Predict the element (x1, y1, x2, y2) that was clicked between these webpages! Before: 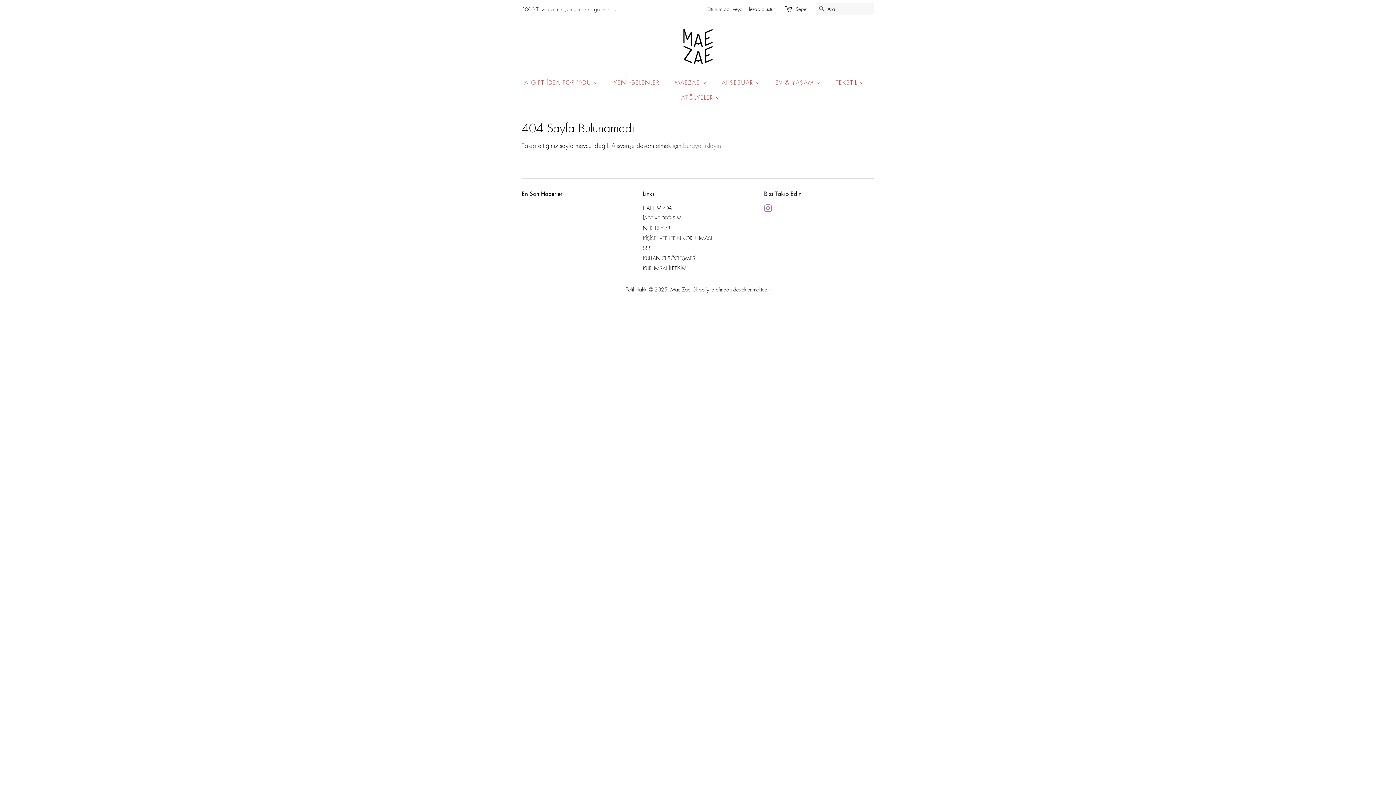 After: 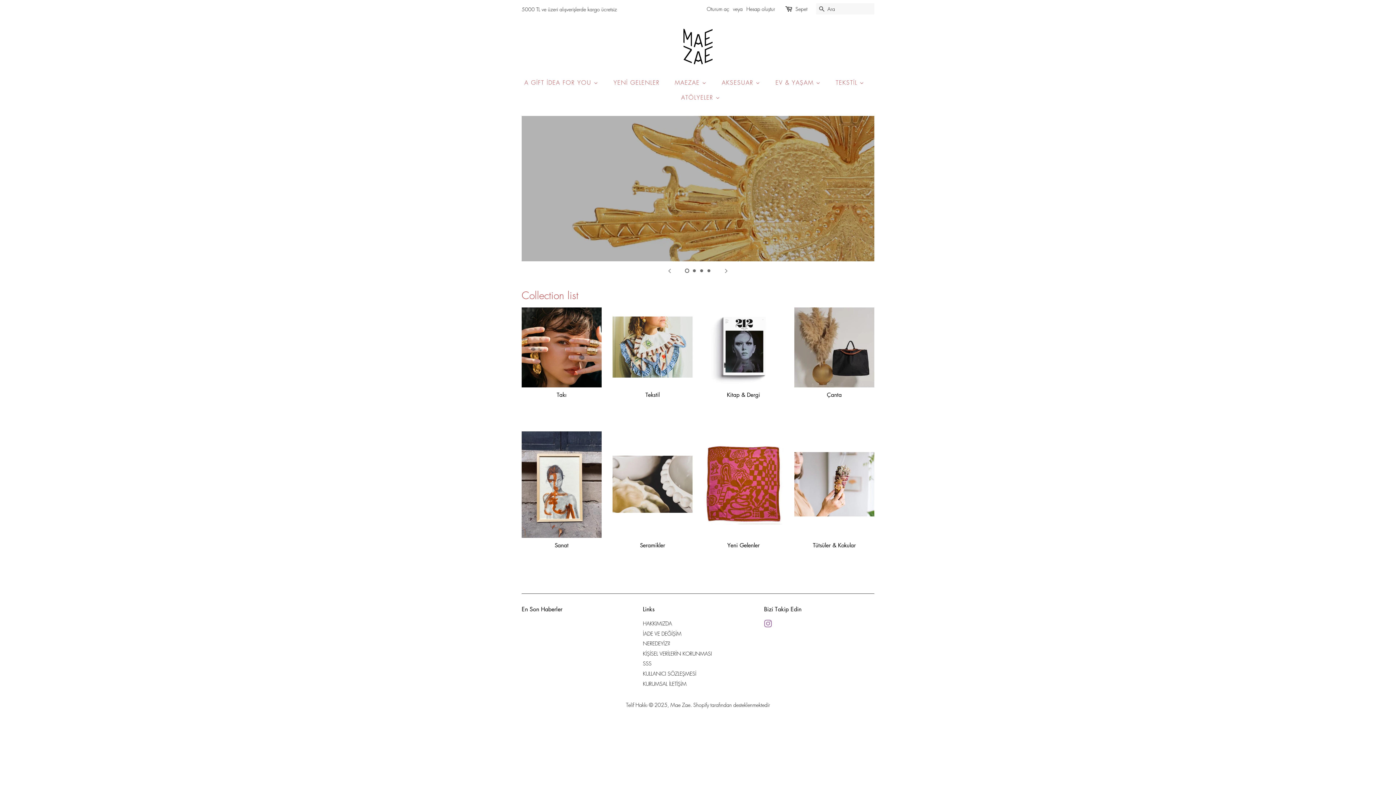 Action: bbox: (670, 286, 690, 293) label: Mae Zae